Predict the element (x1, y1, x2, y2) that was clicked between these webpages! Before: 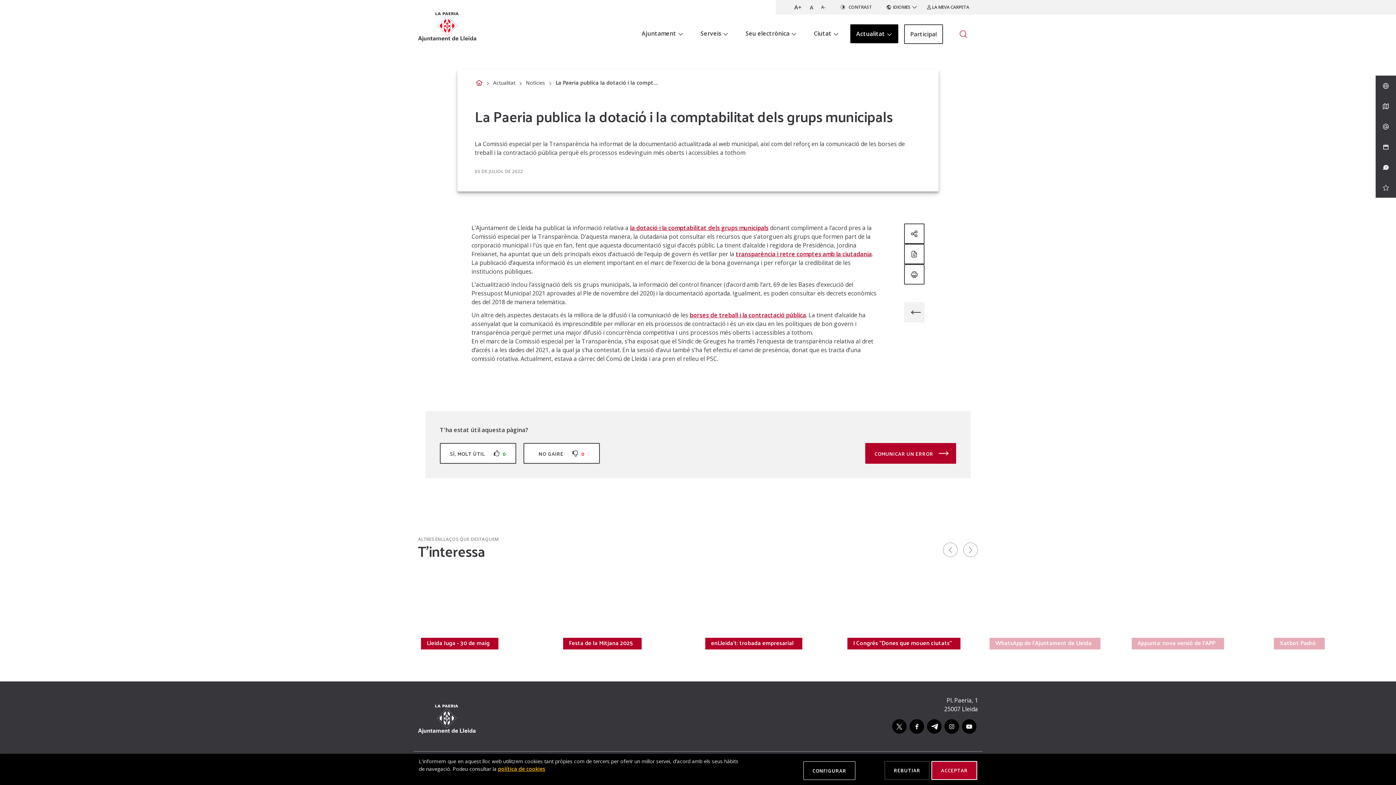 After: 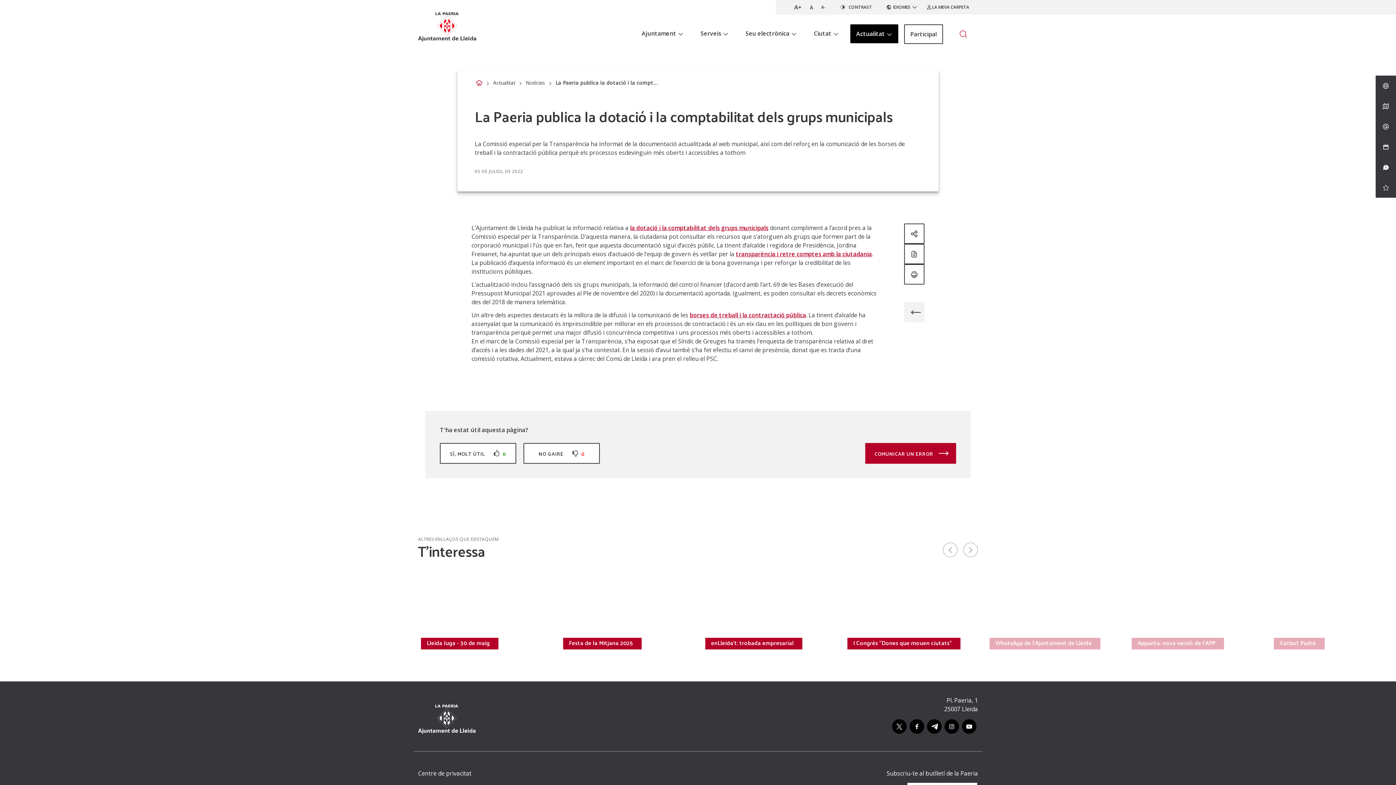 Action: label: REBUTJAR bbox: (884, 761, 929, 780)